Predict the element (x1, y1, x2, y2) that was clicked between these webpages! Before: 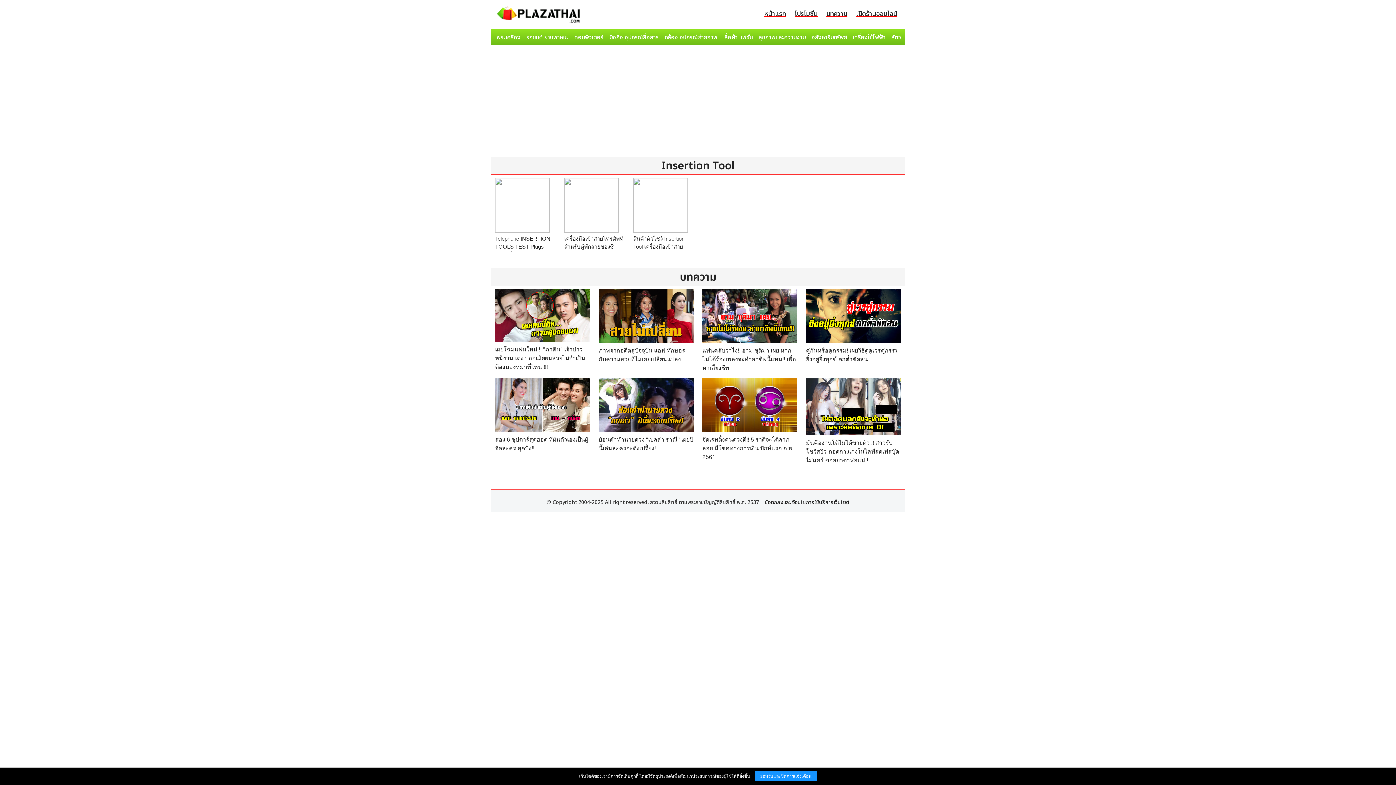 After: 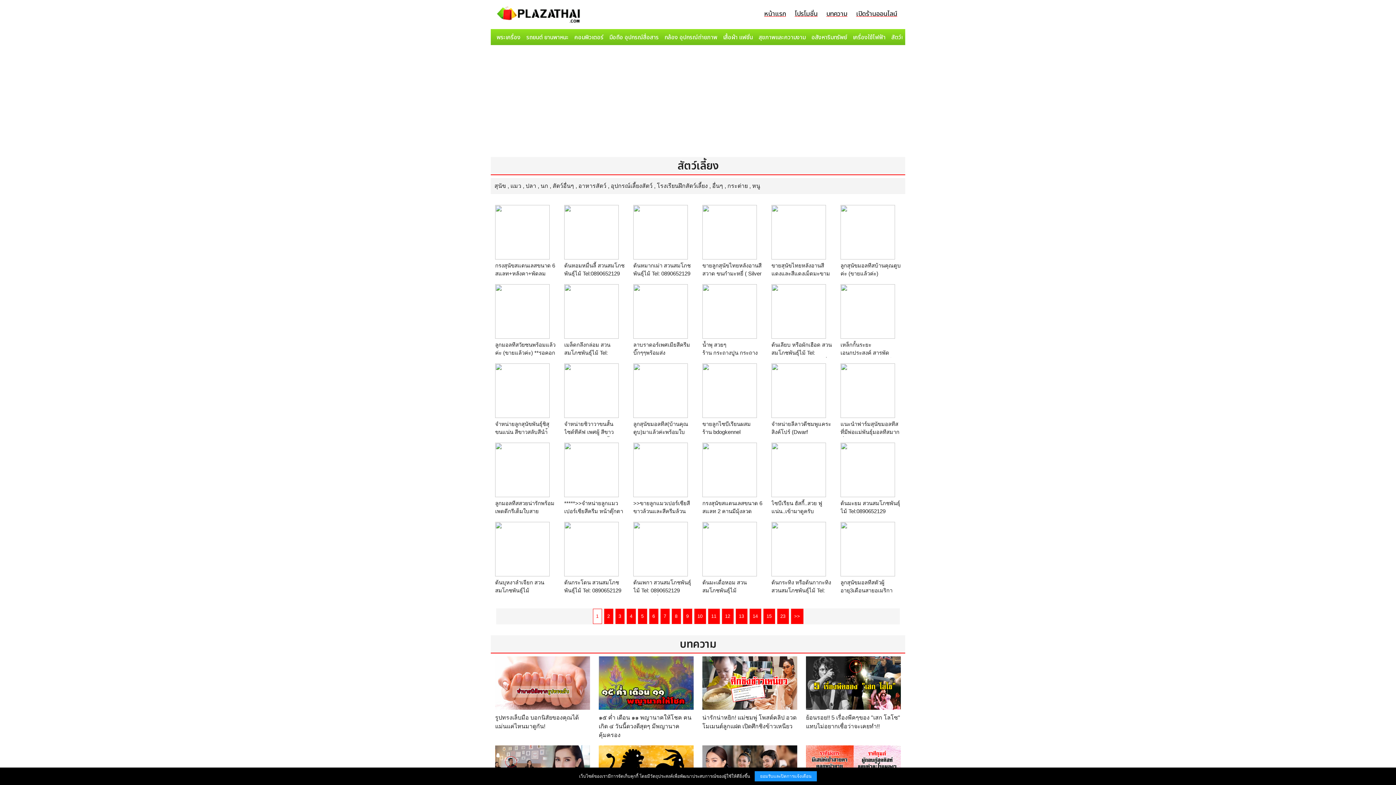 Action: bbox: (888, 30, 915, 44) label: สัตว์เลี้ยง